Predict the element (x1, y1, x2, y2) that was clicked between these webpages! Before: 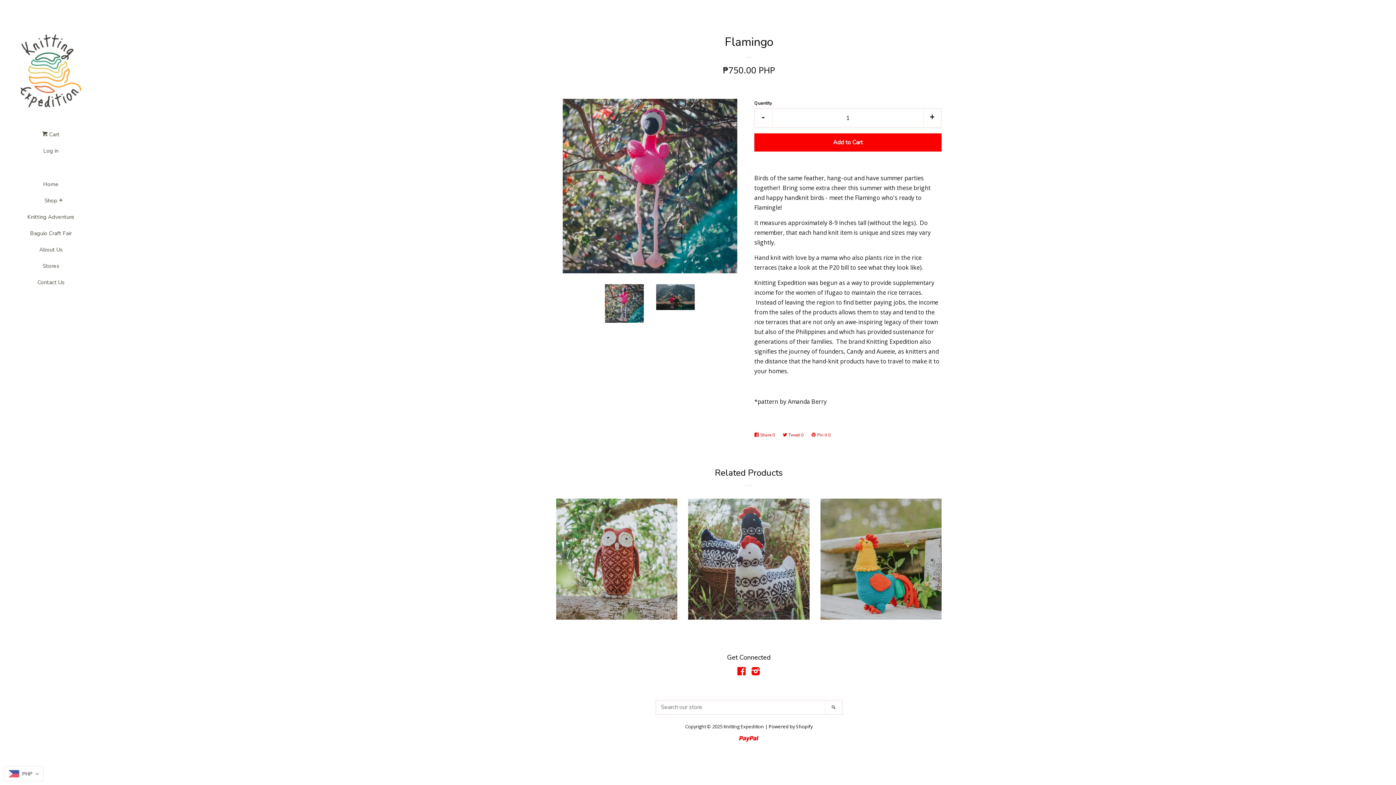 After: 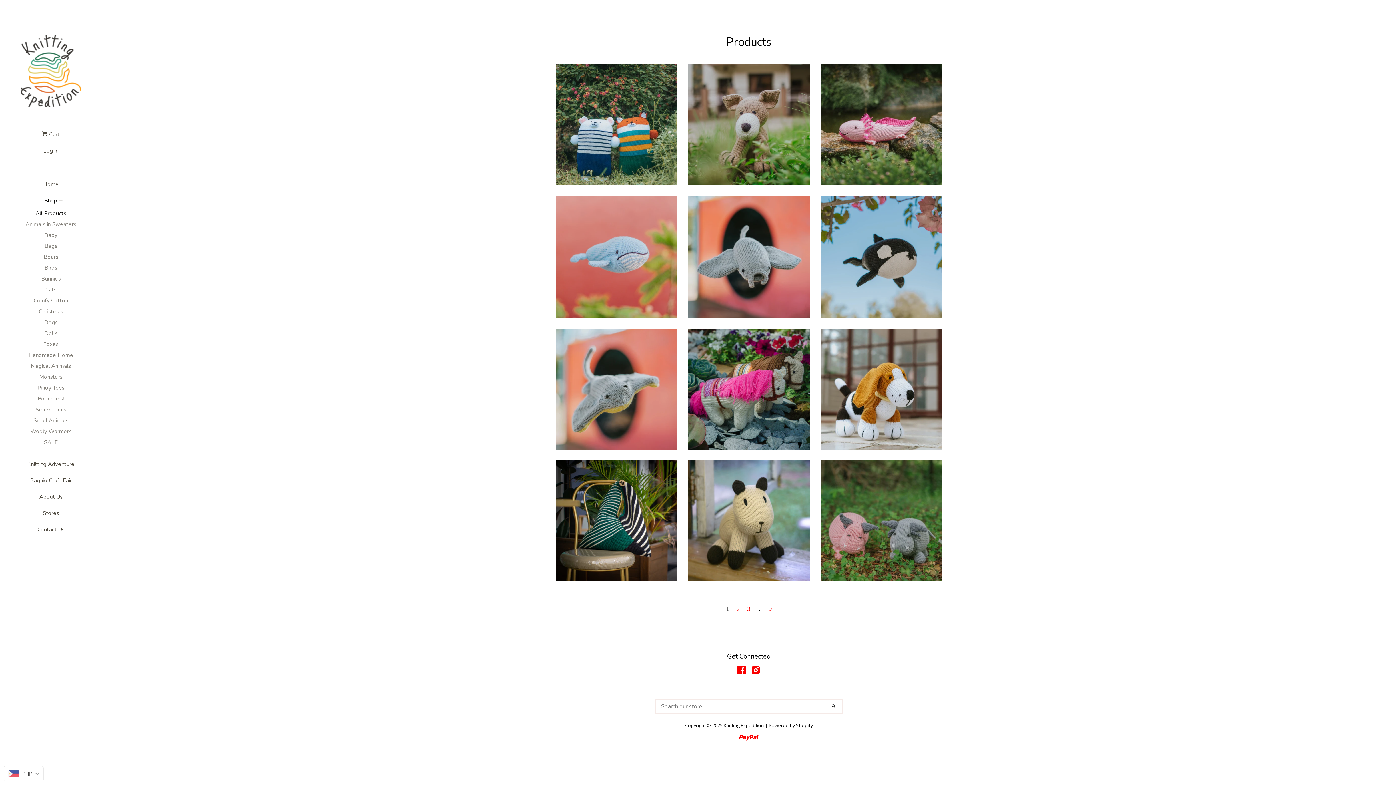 Action: label: Shop bbox: (44, 195, 57, 211)